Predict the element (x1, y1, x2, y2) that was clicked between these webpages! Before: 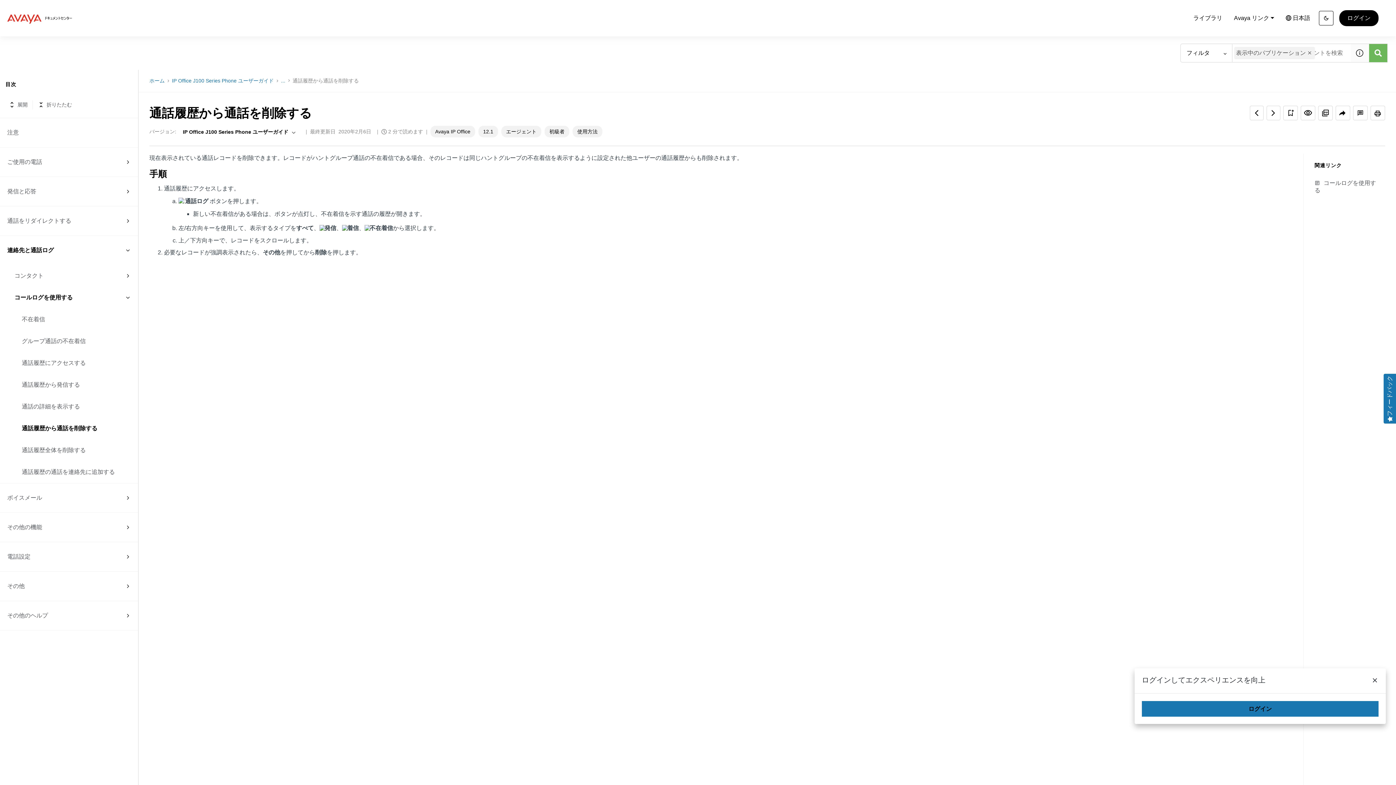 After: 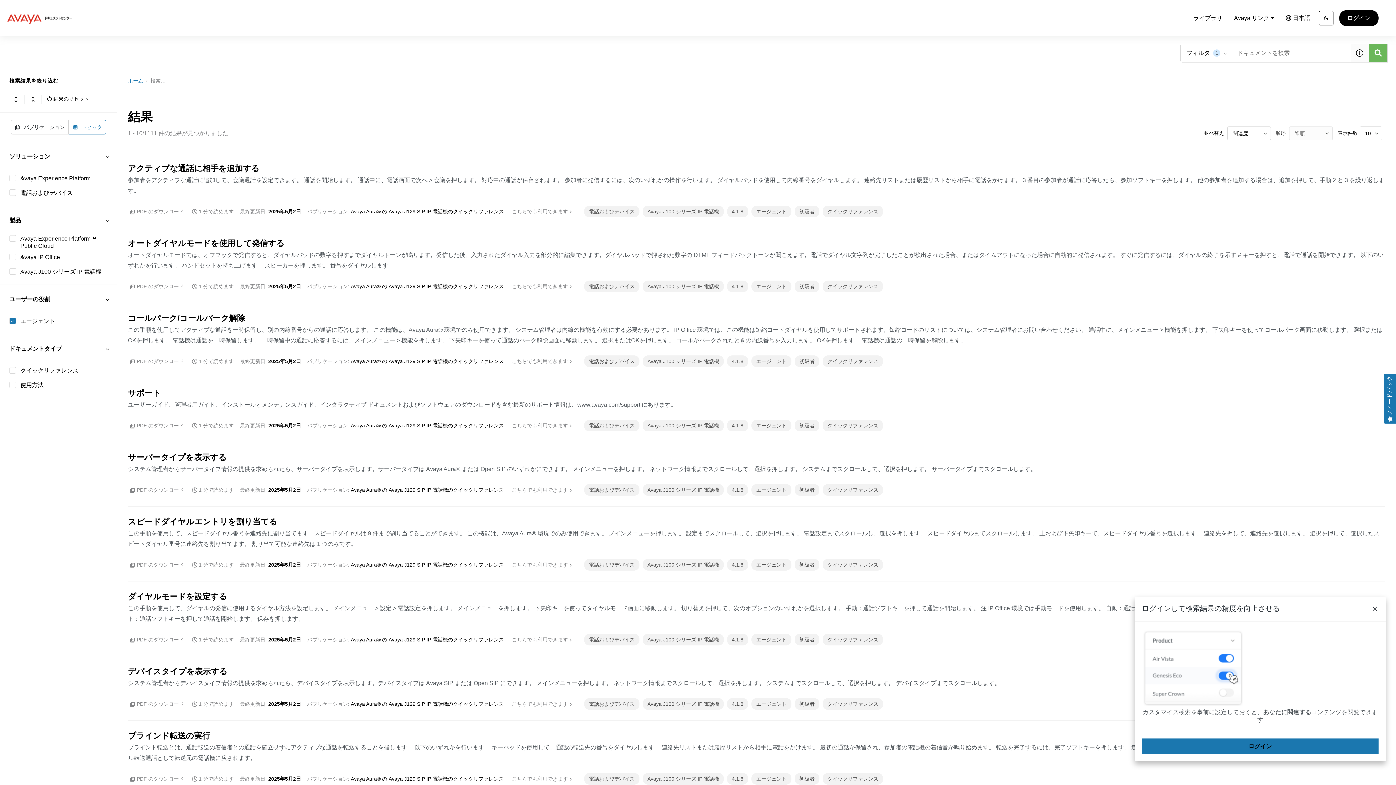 Action: label: エージェント bbox: (506, 128, 536, 134)